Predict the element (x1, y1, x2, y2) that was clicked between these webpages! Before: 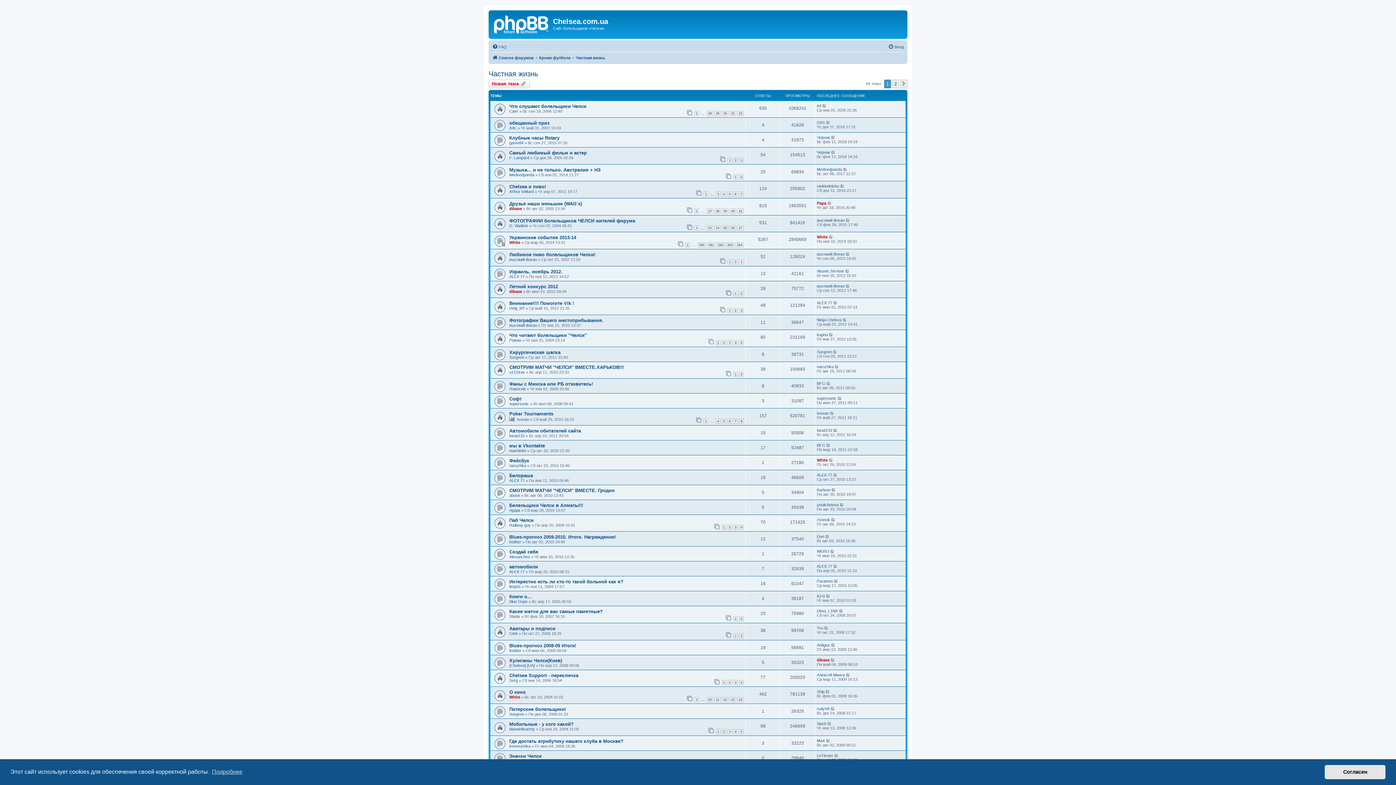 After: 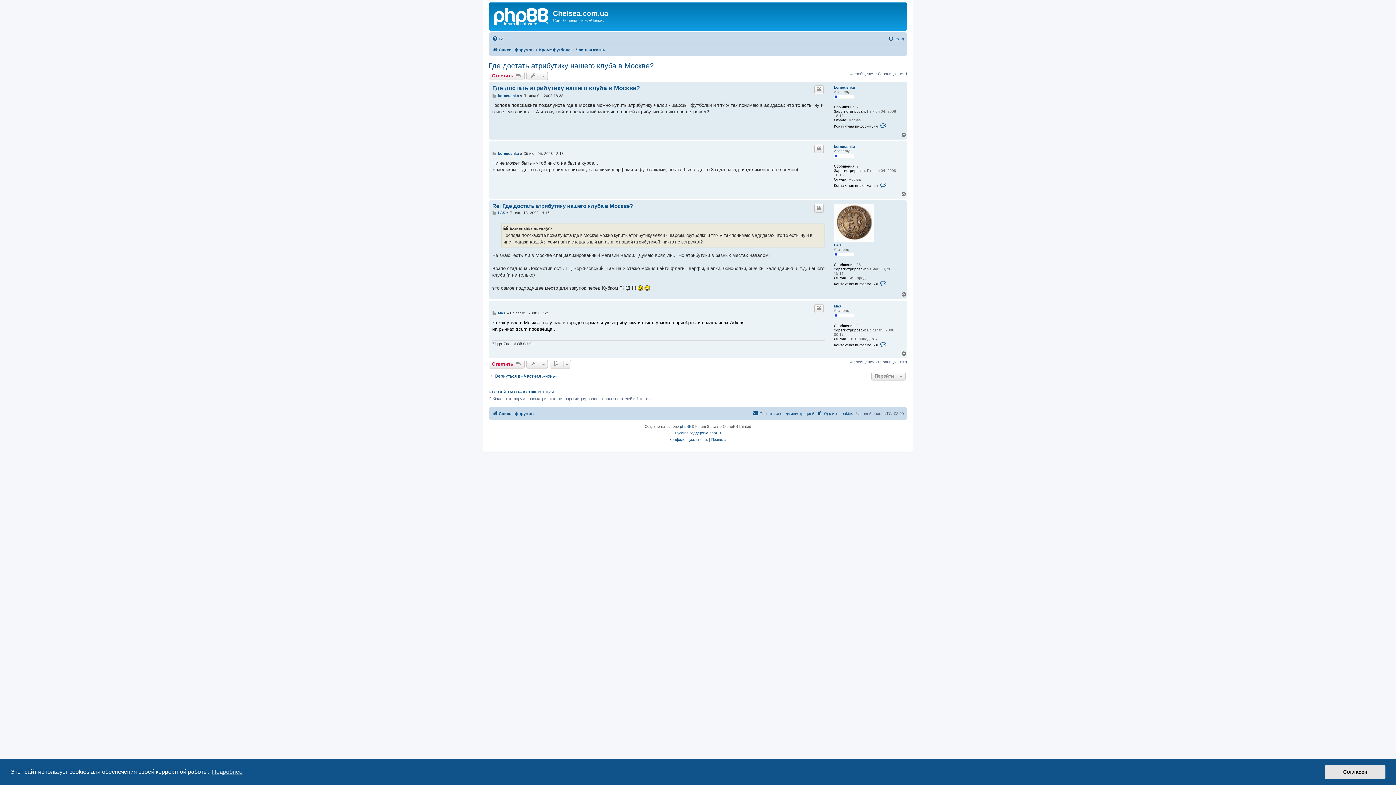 Action: bbox: (826, 738, 830, 743)